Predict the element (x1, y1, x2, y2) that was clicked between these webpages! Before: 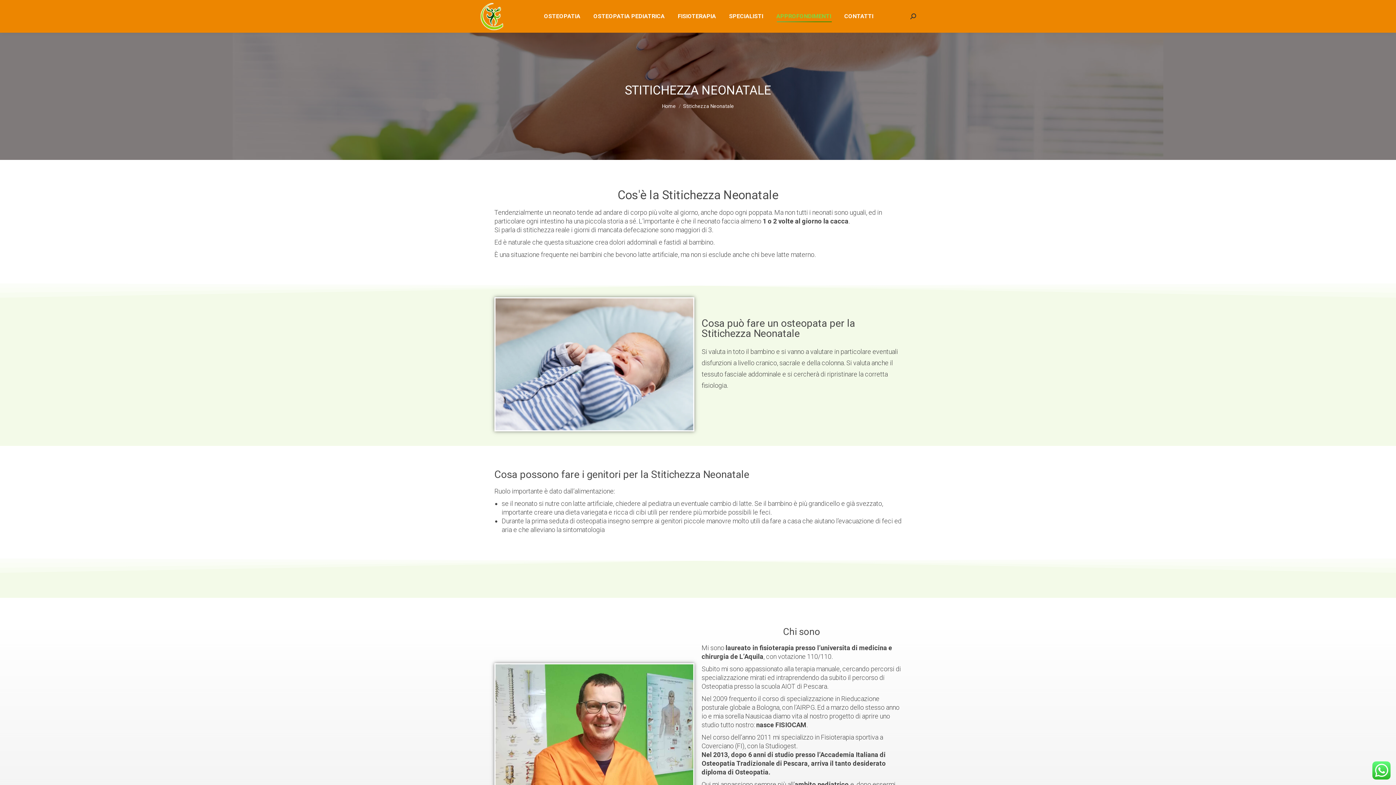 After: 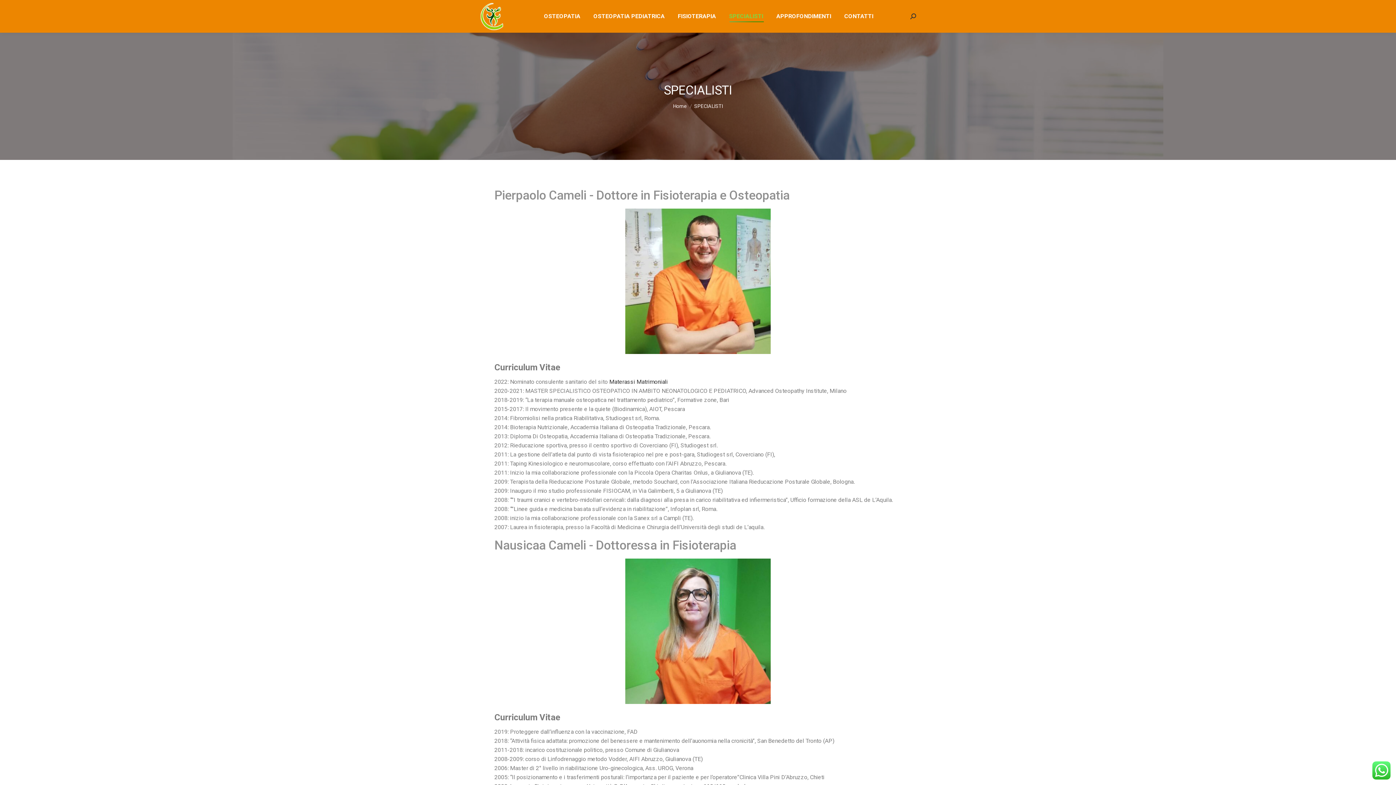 Action: label: SPECIALISTI bbox: (727, 6, 764, 26)